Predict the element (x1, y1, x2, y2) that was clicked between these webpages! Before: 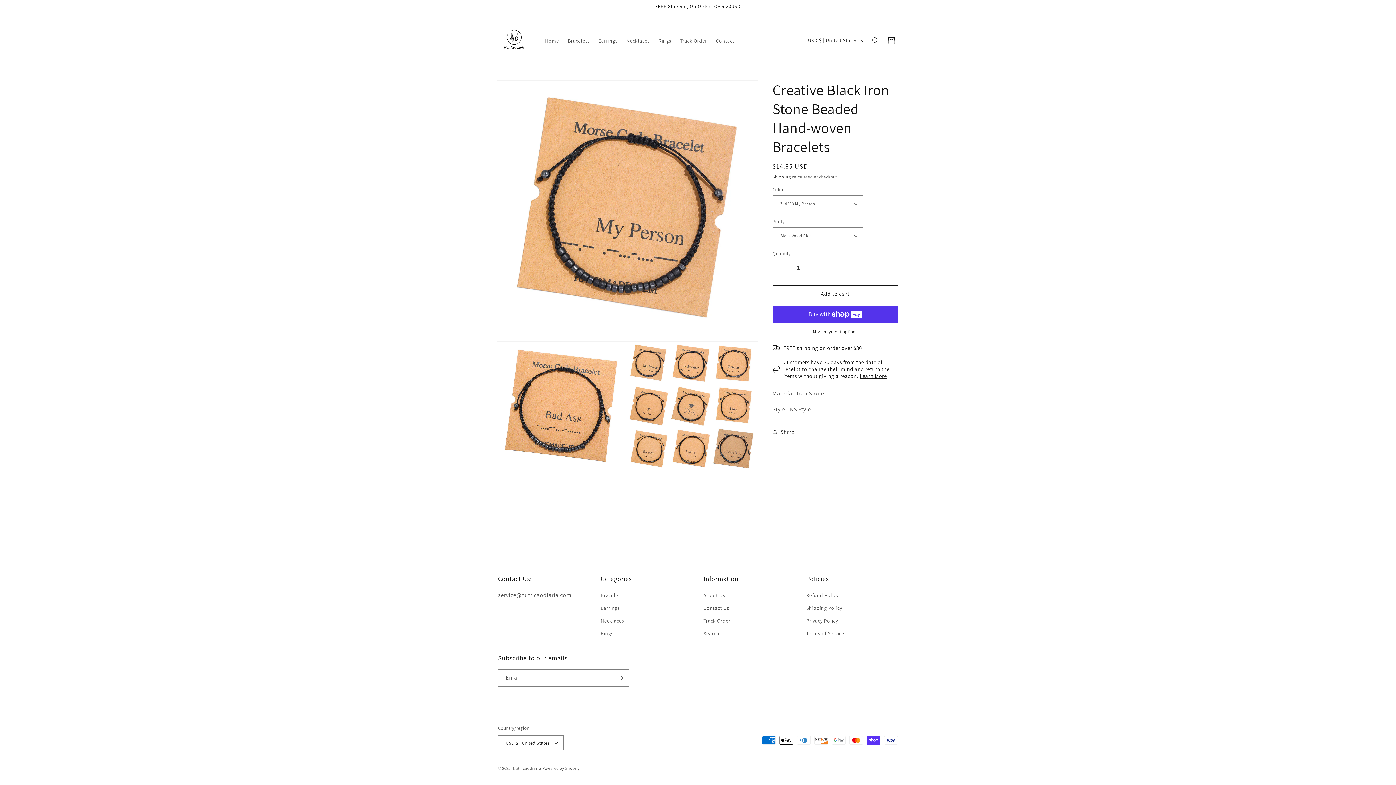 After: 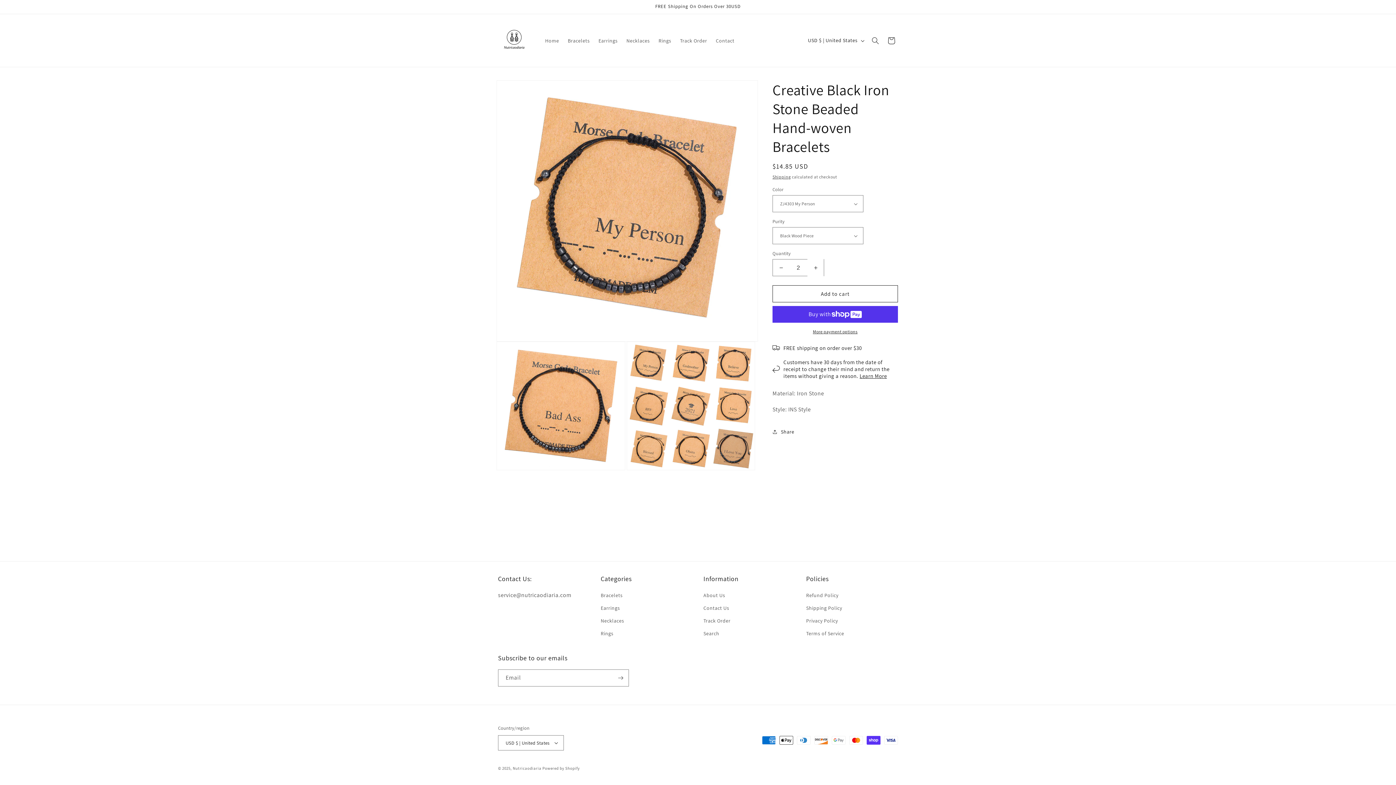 Action: bbox: (807, 259, 824, 276) label: Increase quantity for Creative Black Iron Stone Beaded Hand-woven Bracelets